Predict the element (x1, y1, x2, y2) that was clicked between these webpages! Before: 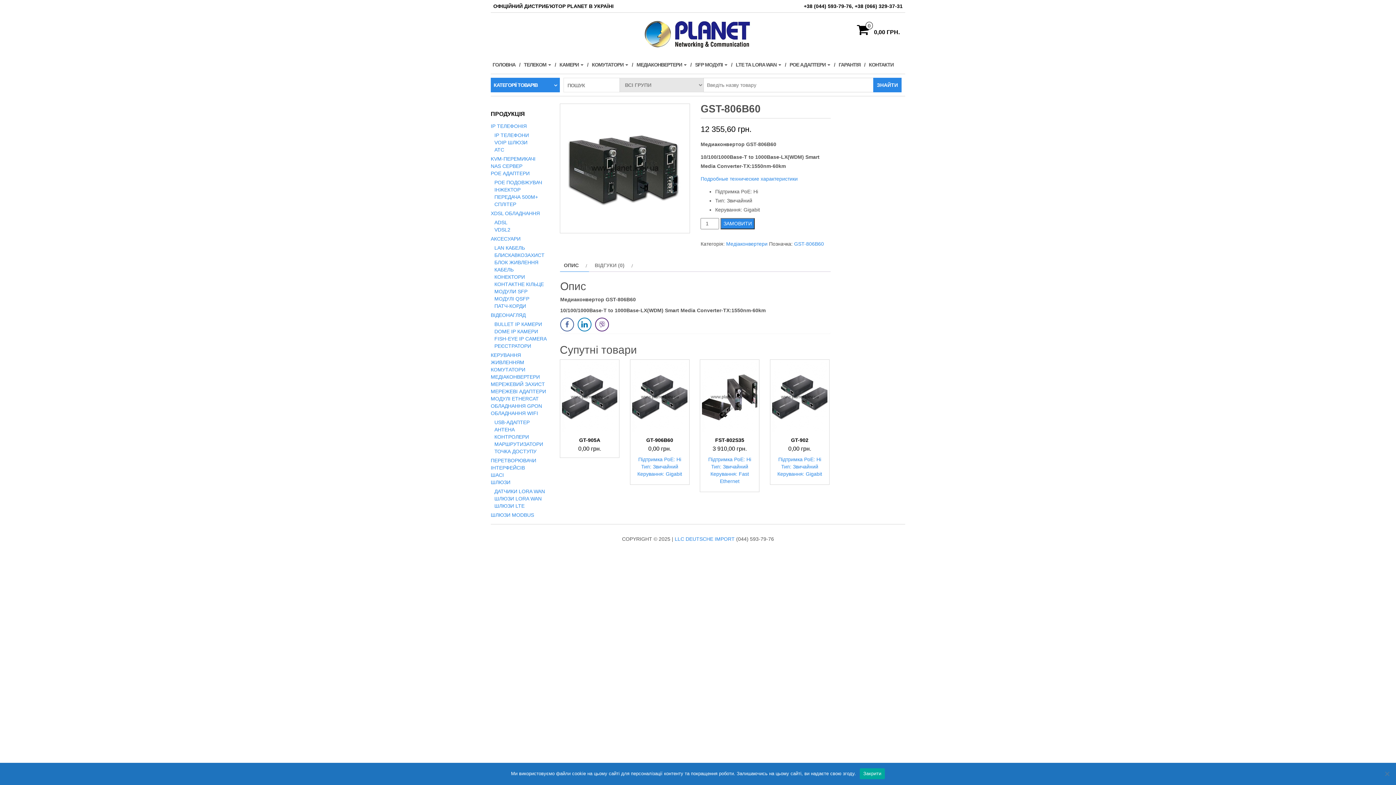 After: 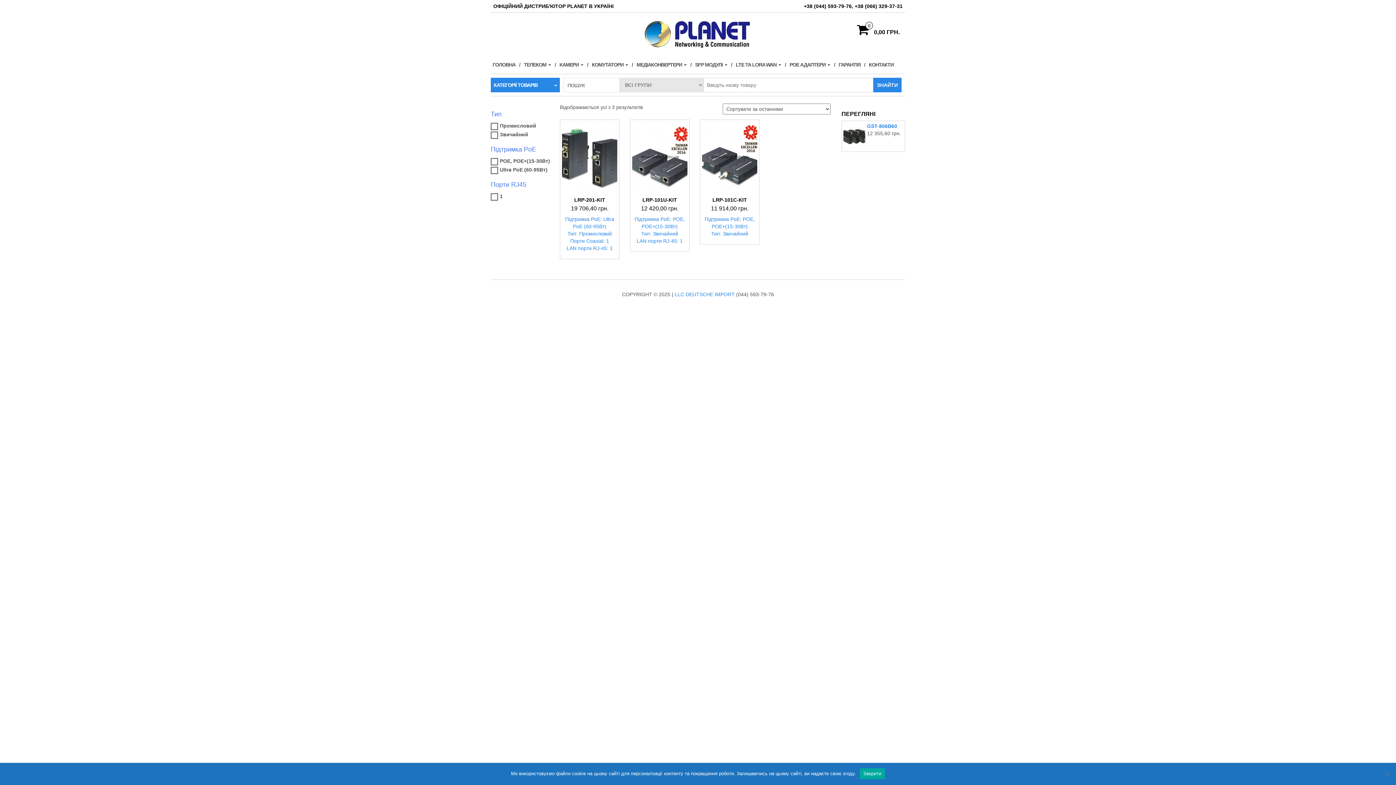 Action: bbox: (494, 194, 538, 199) label: ПЕРЕДАЧА 500М+